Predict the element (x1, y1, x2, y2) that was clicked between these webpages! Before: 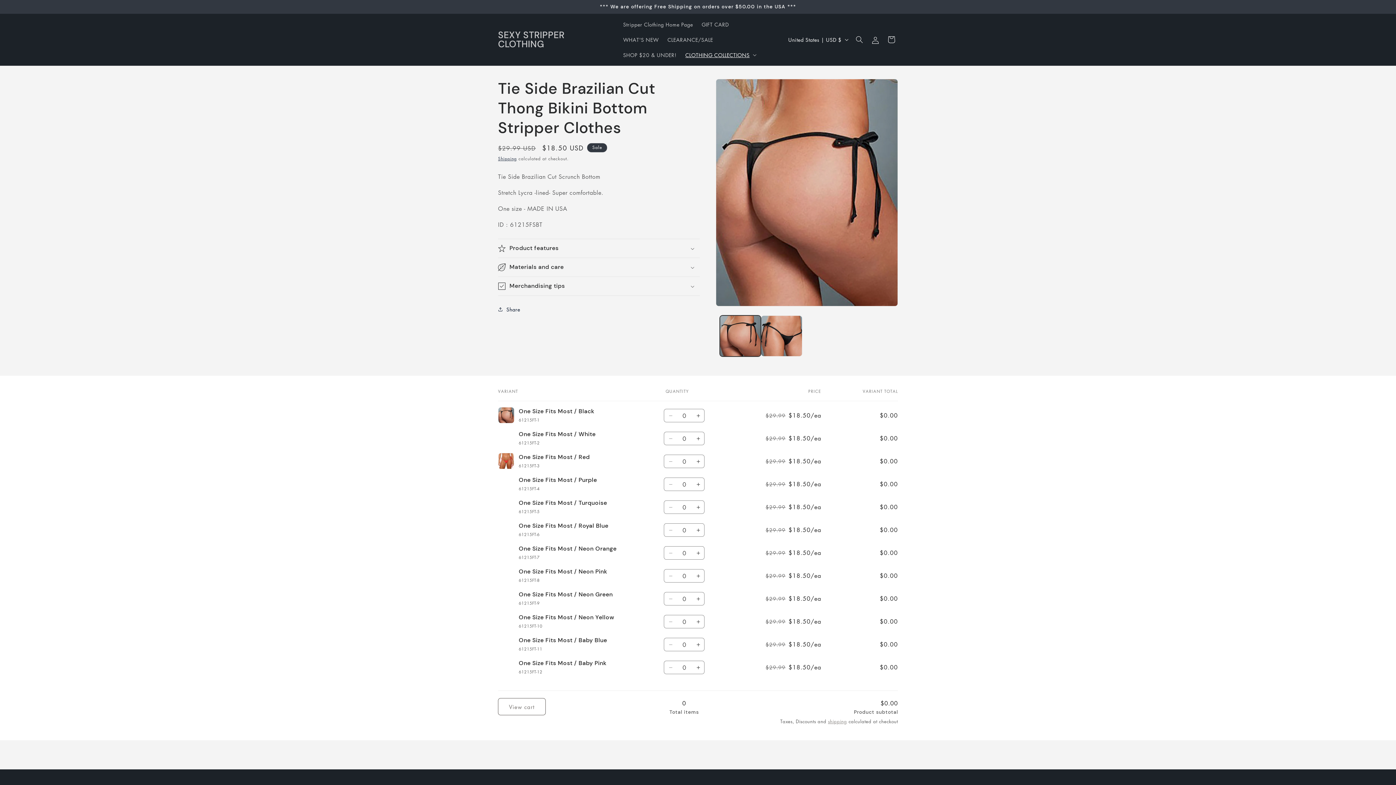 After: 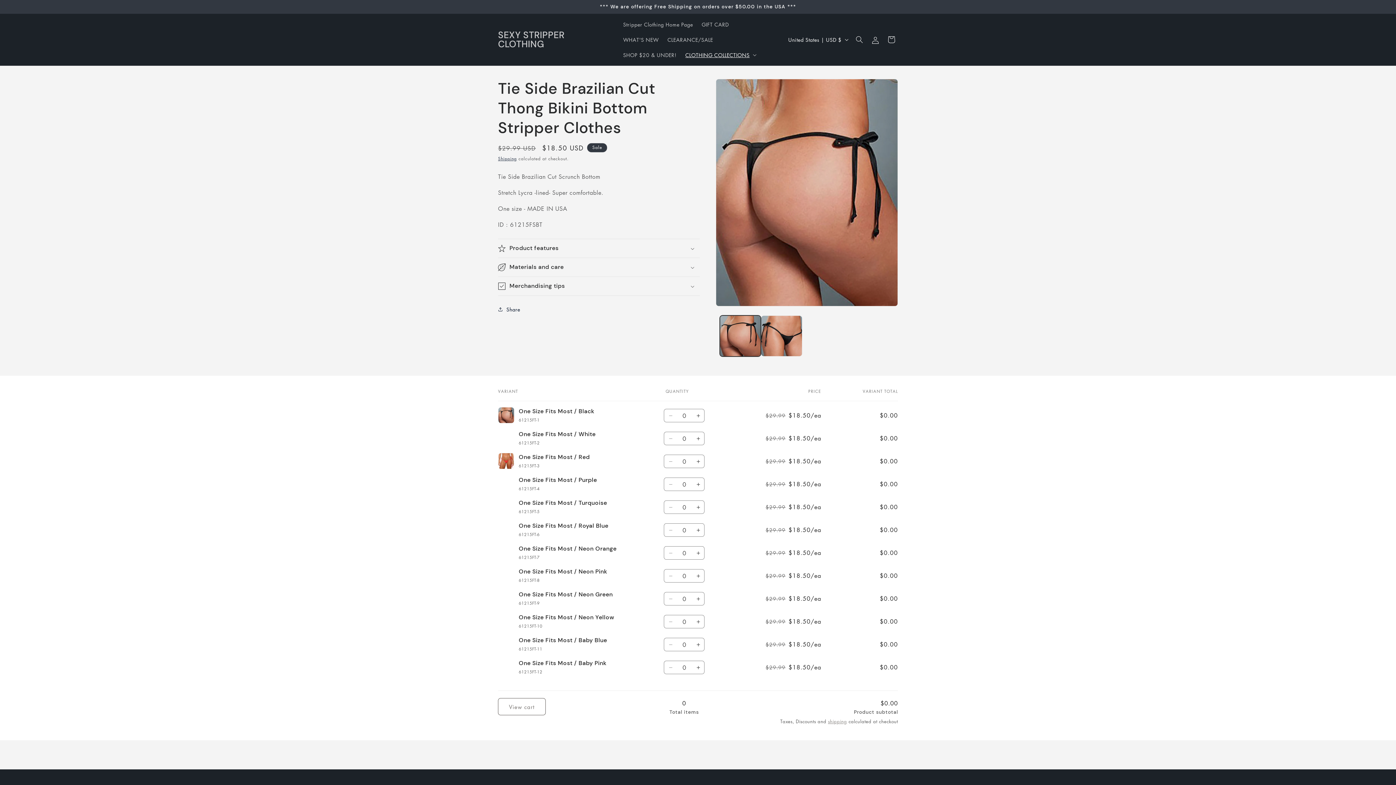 Action: bbox: (664, 661, 677, 674) label: Decrease quantity for One Size Fits Most / Baby Pink